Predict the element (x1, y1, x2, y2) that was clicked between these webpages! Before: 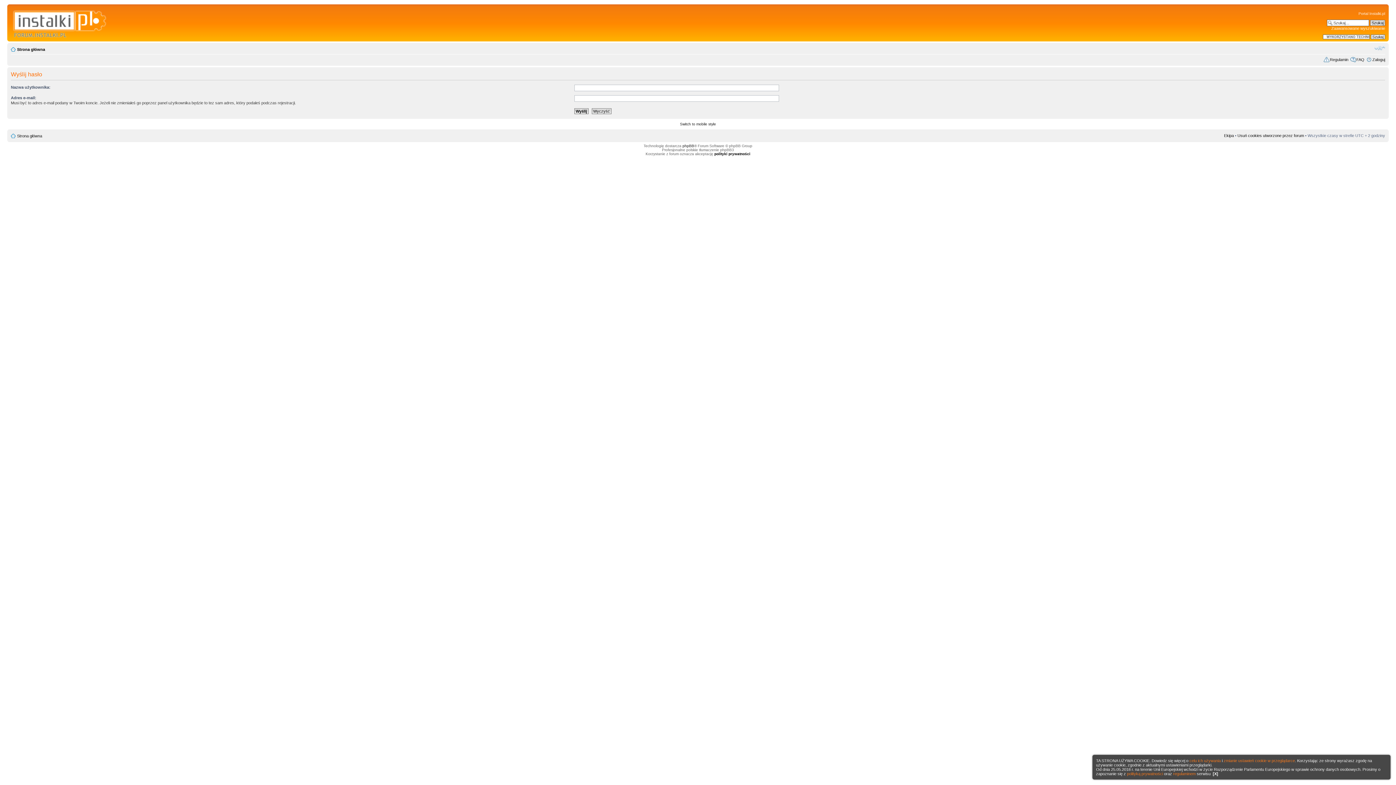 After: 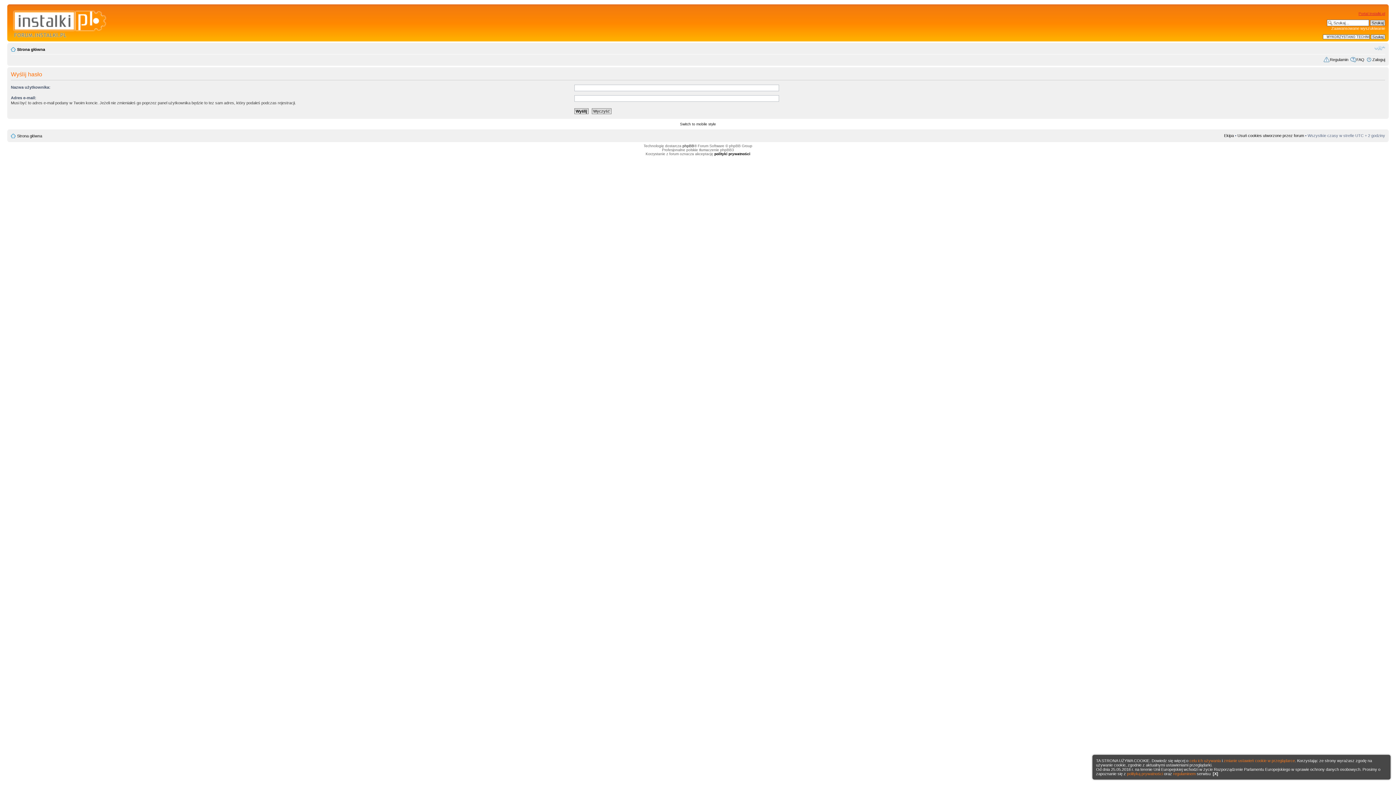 Action: label: Portal Instalki.pl bbox: (1358, 11, 1385, 15)